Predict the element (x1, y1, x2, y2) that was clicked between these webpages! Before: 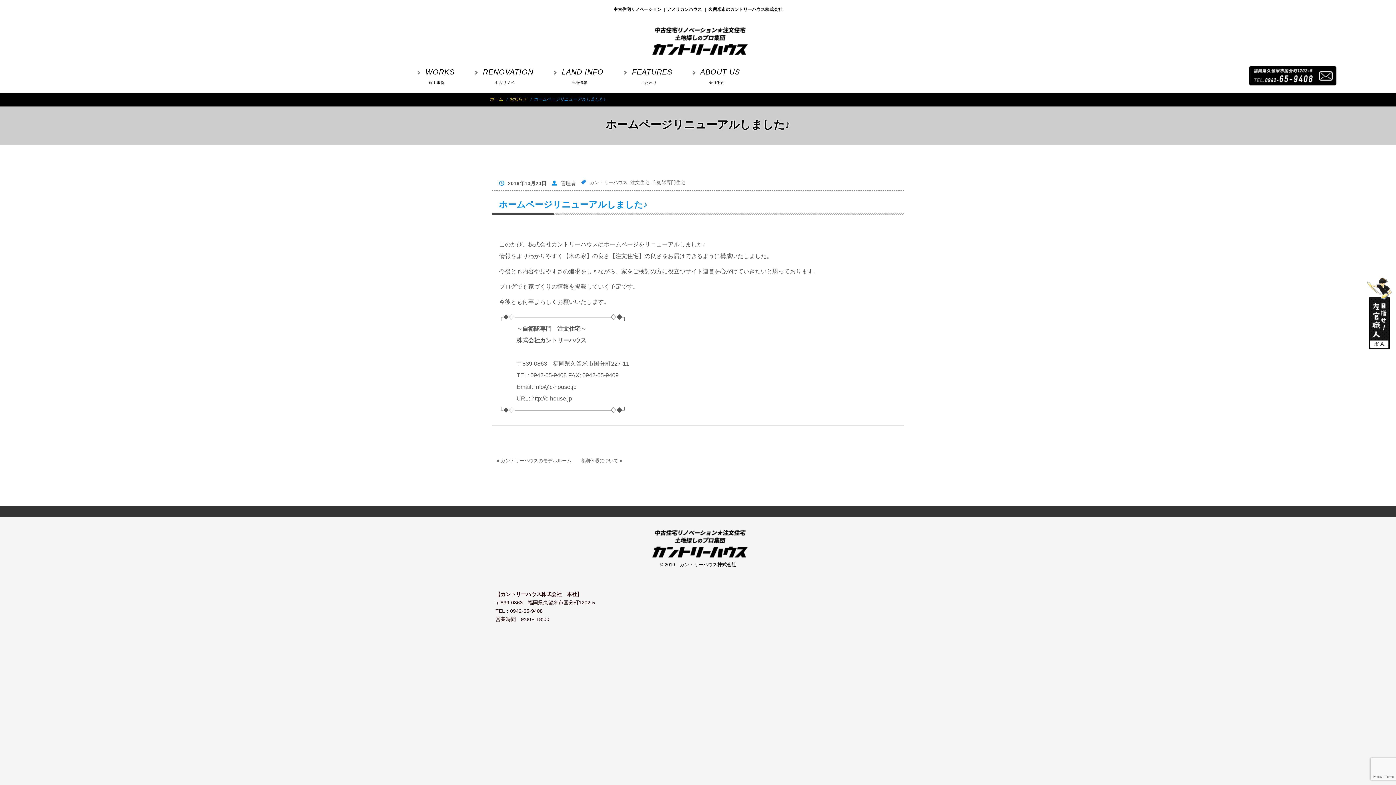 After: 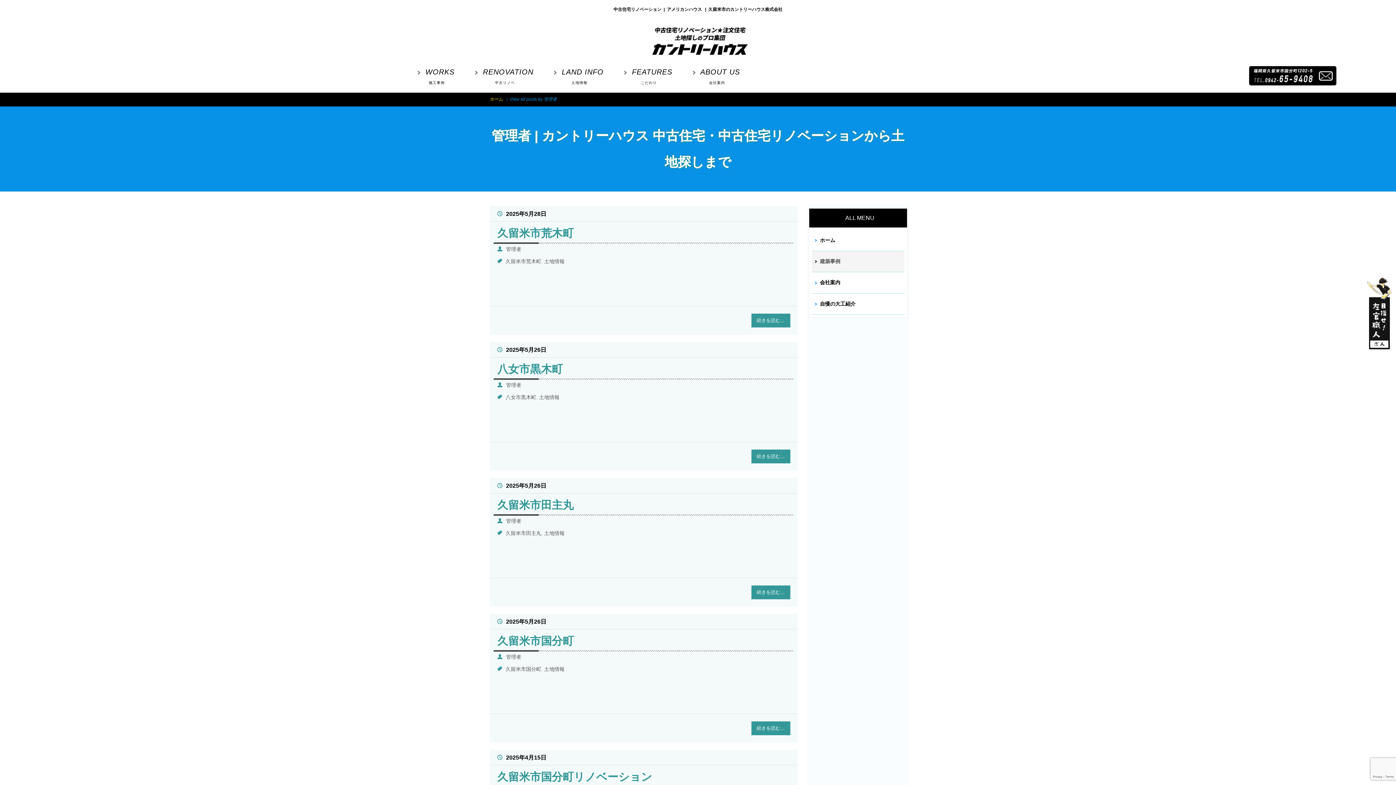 Action: bbox: (552, 179, 576, 185) label: 管理者